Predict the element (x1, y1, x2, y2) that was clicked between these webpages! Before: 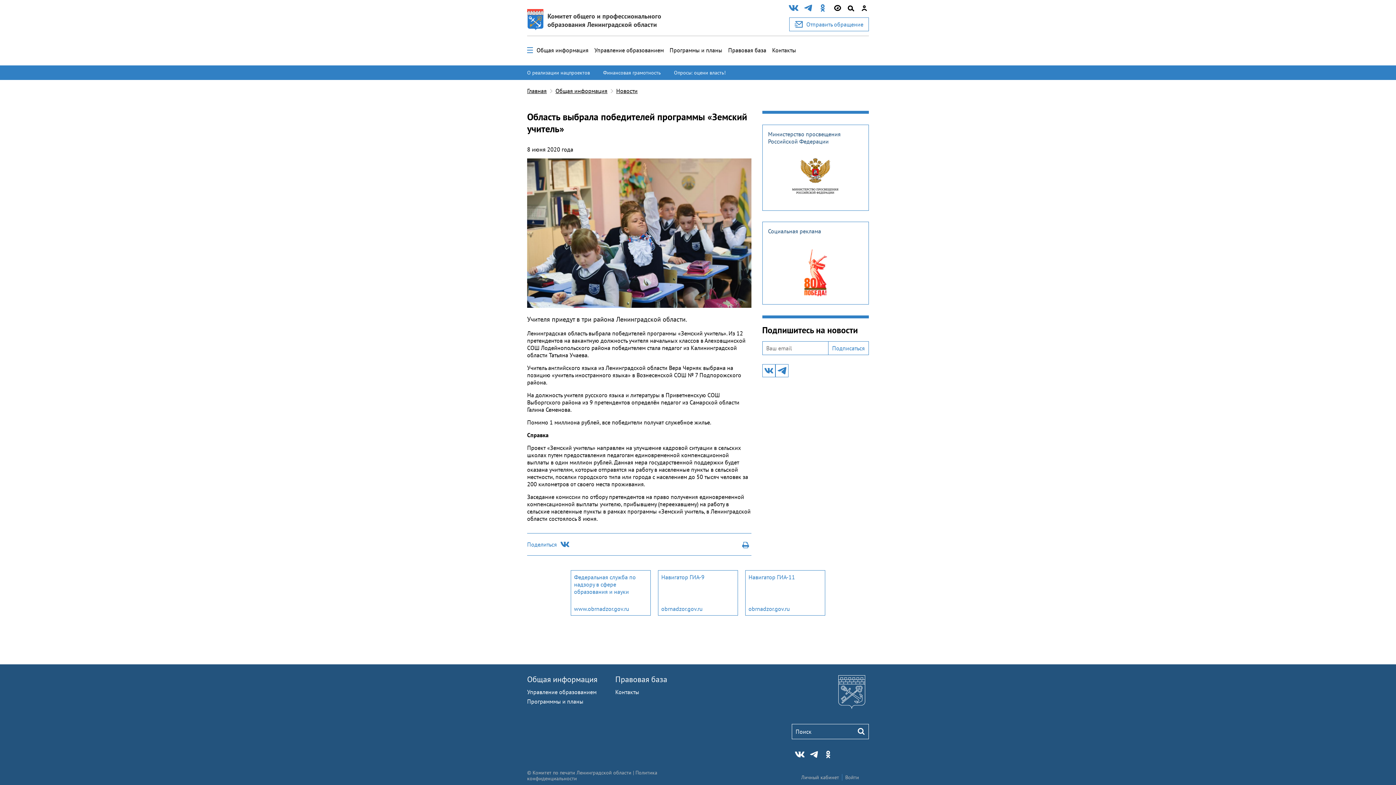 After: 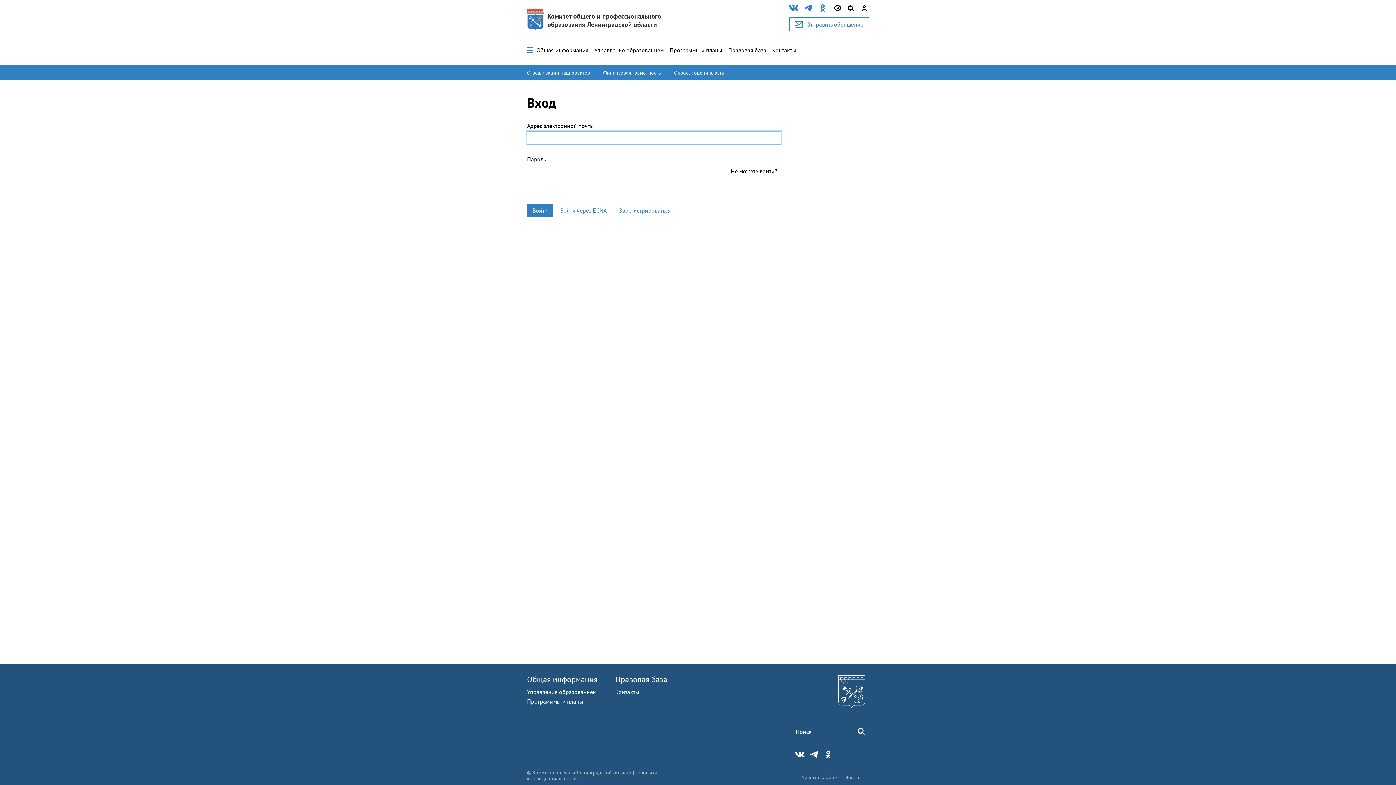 Action: bbox: (860, 3, 869, 13)